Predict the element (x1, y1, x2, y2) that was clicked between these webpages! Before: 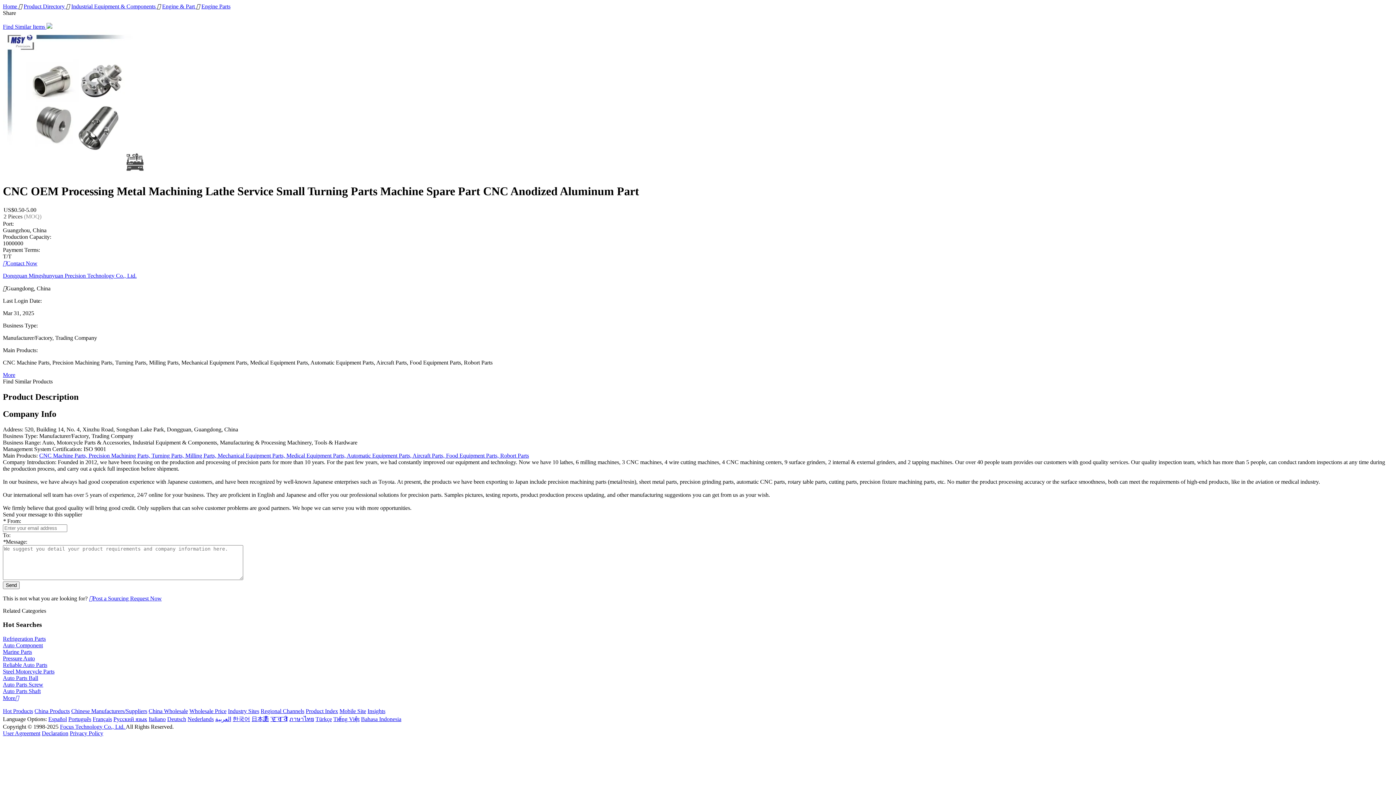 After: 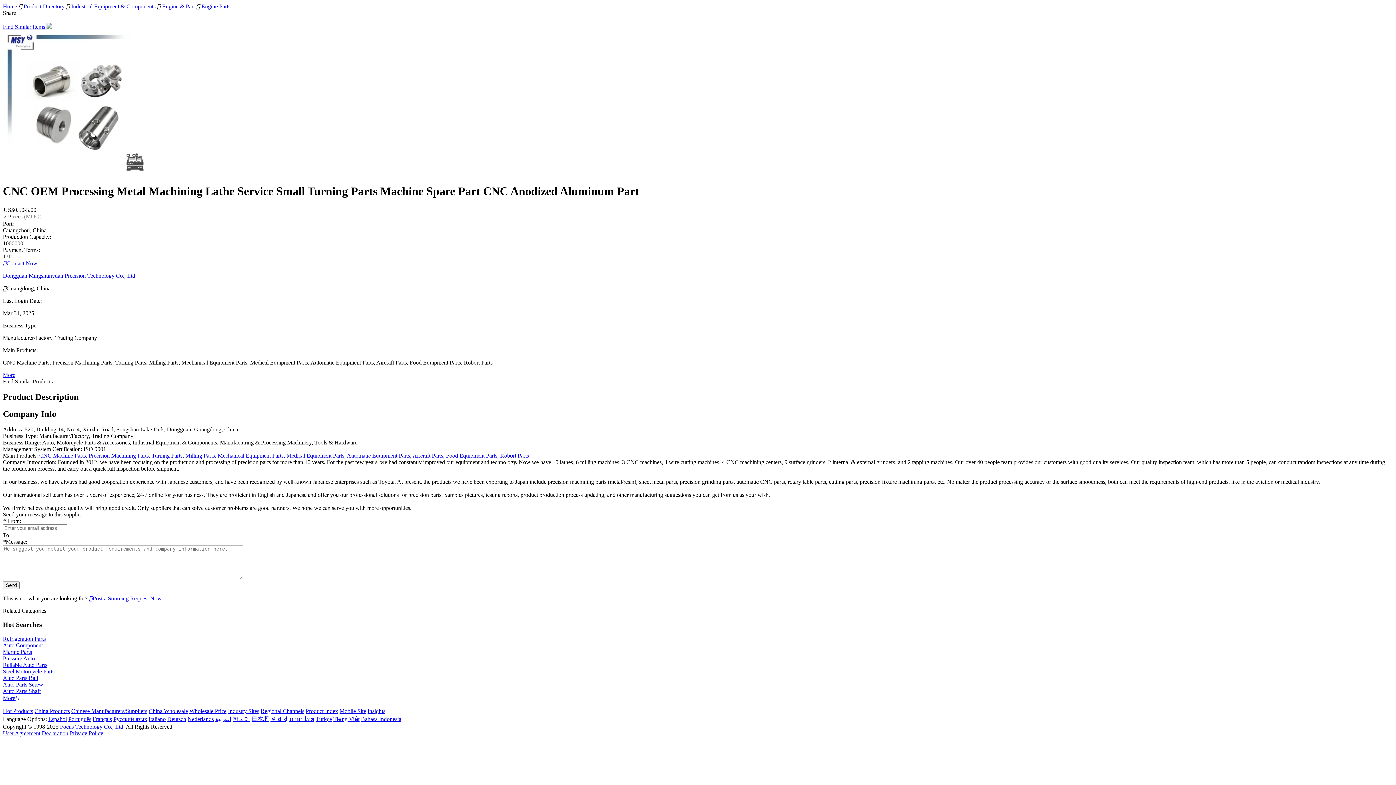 Action: label: 한국어 bbox: (232, 716, 250, 722)